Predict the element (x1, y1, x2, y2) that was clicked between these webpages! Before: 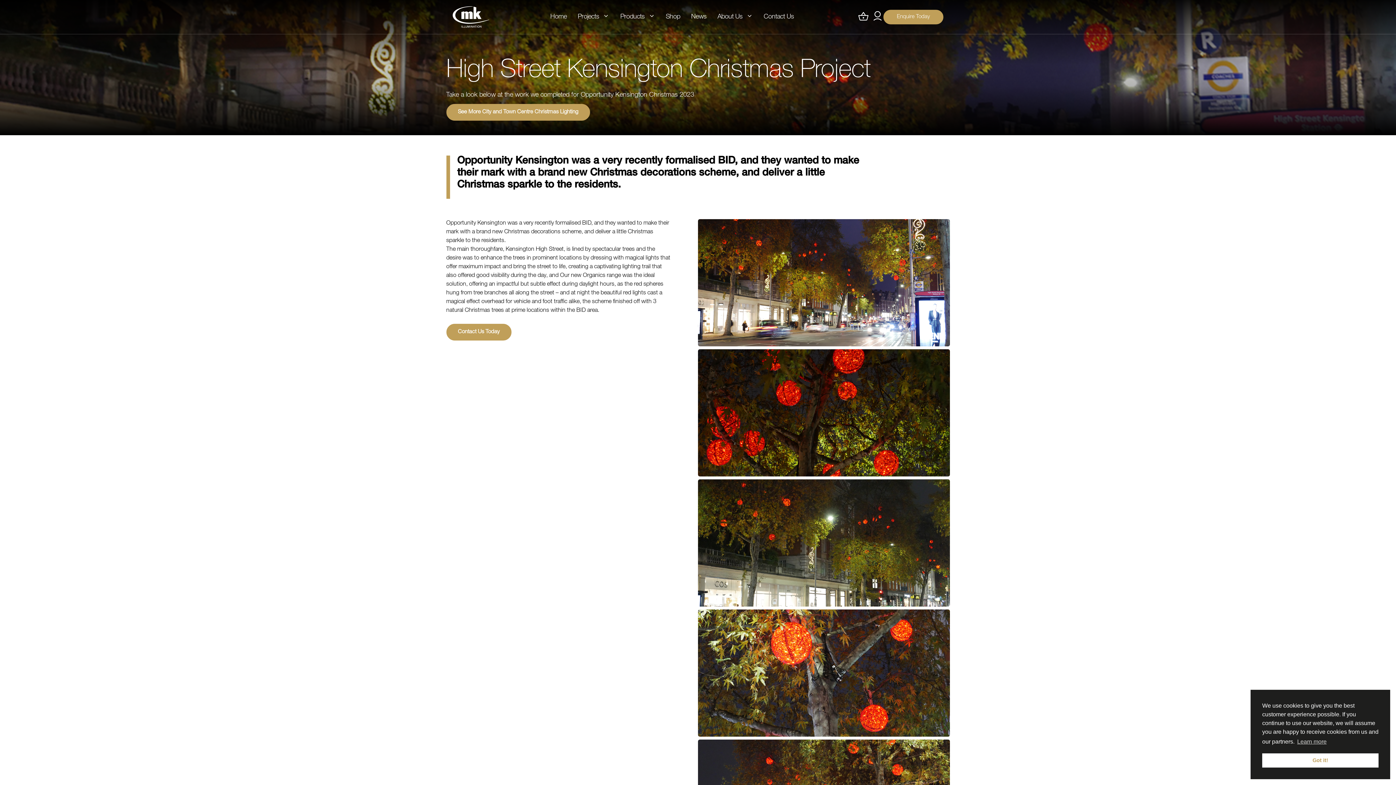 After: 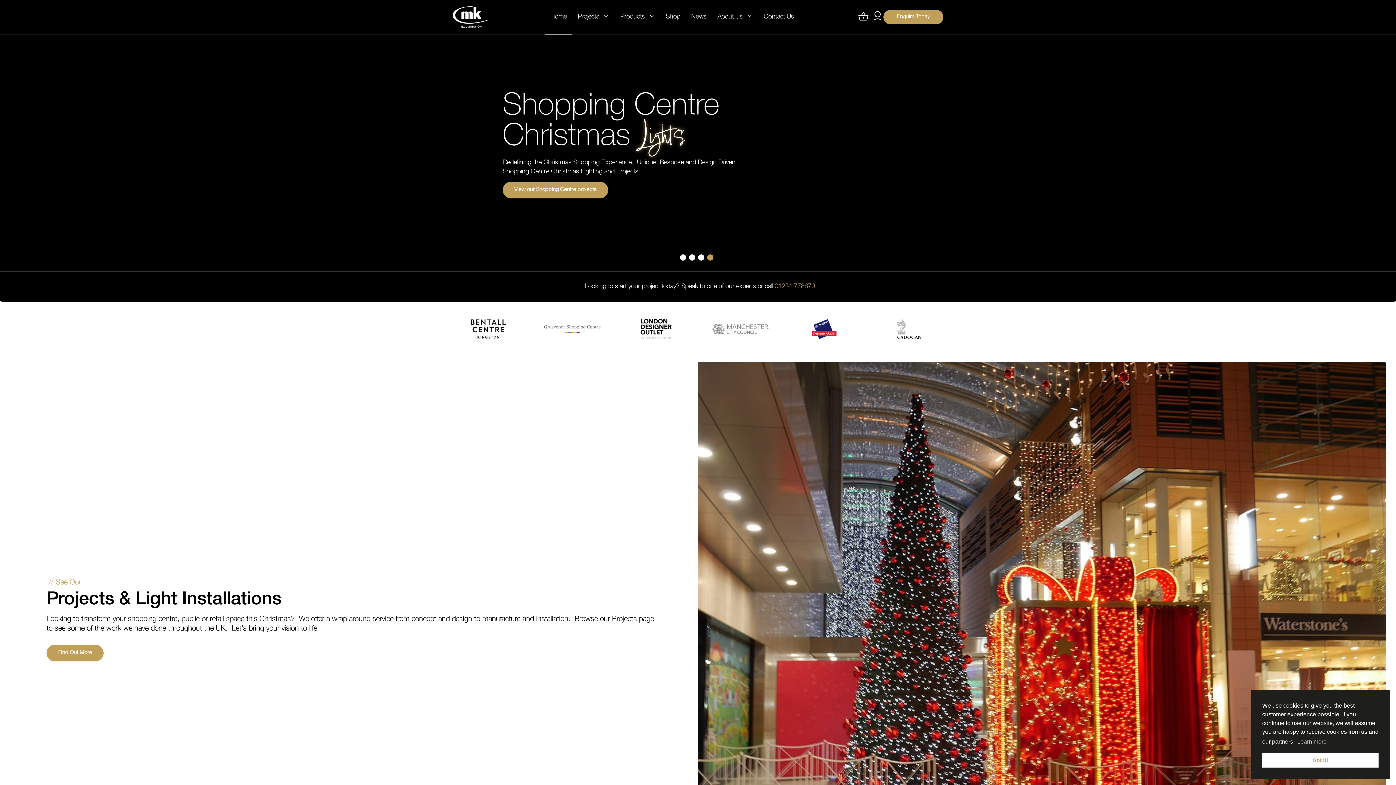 Action: bbox: (452, 6, 489, 27)